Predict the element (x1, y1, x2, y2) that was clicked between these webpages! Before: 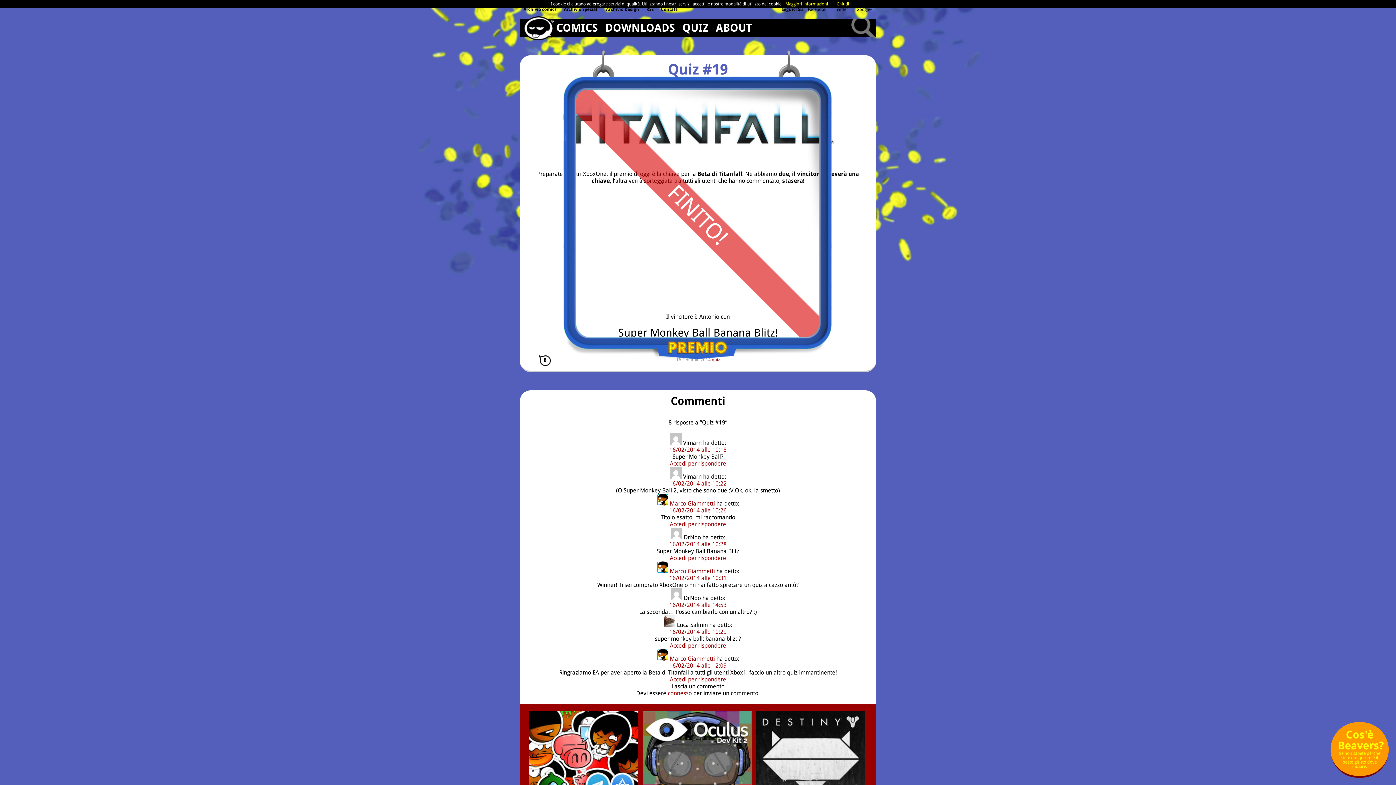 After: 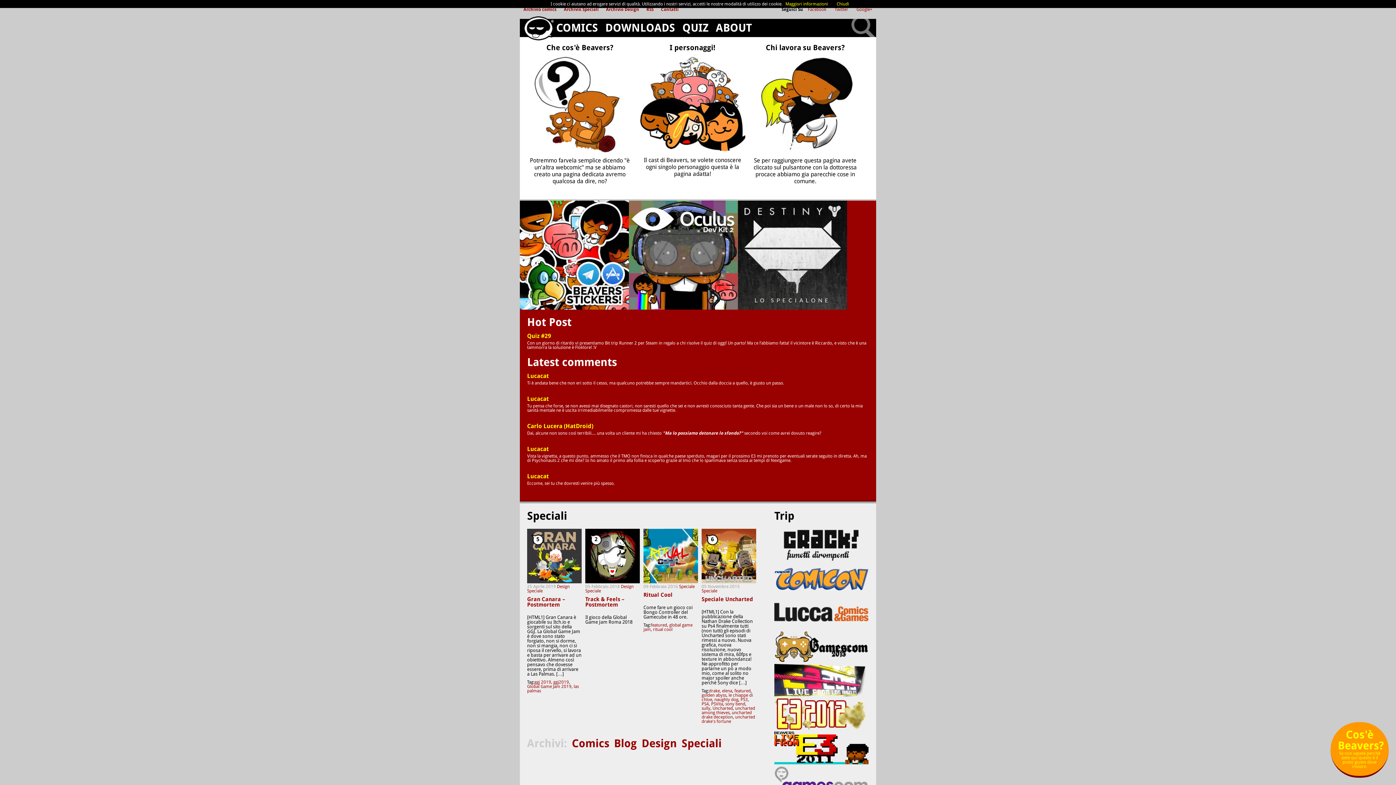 Action: bbox: (1338, 734, 1384, 769) label: Cos'è
Beavers? Se non sapete perchè siete qui questo è il posto giusto dove iniziare.